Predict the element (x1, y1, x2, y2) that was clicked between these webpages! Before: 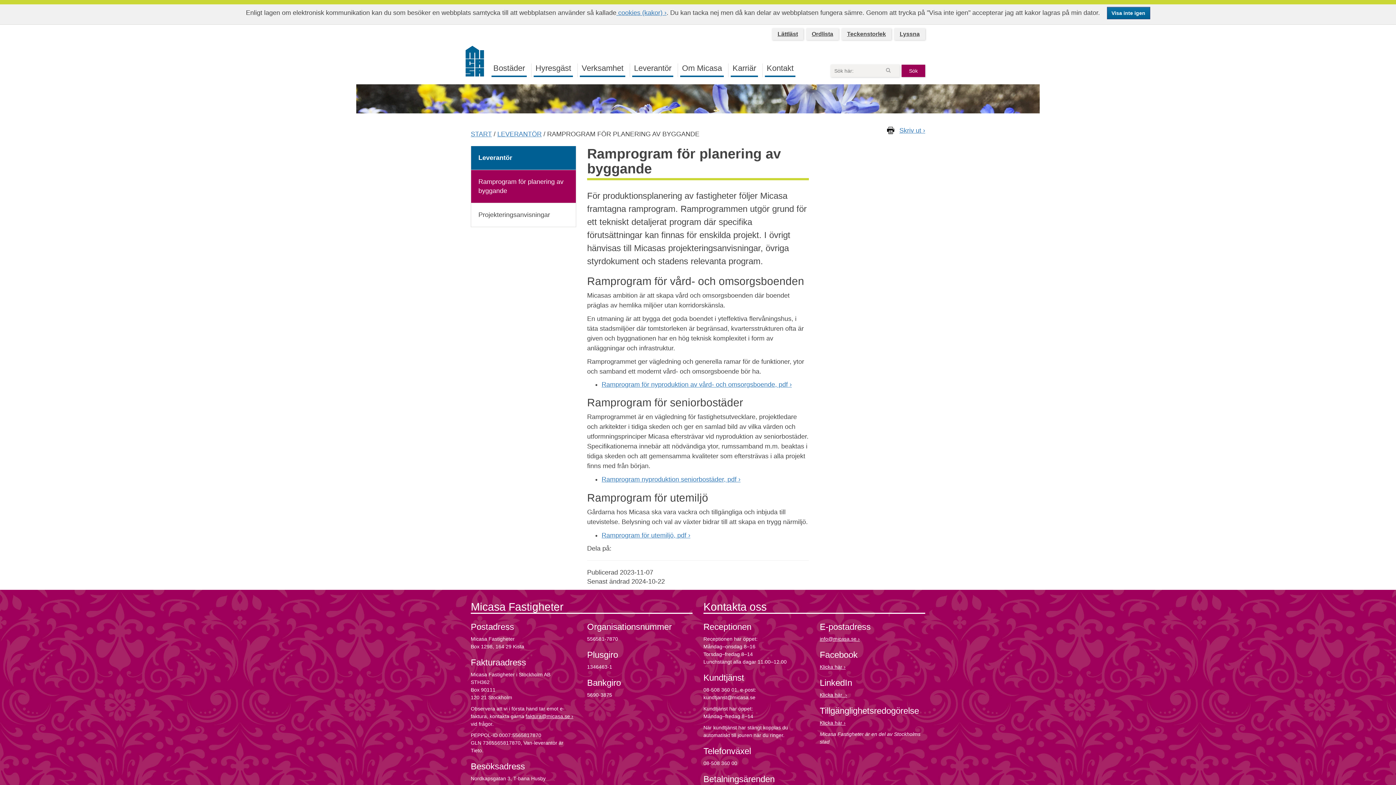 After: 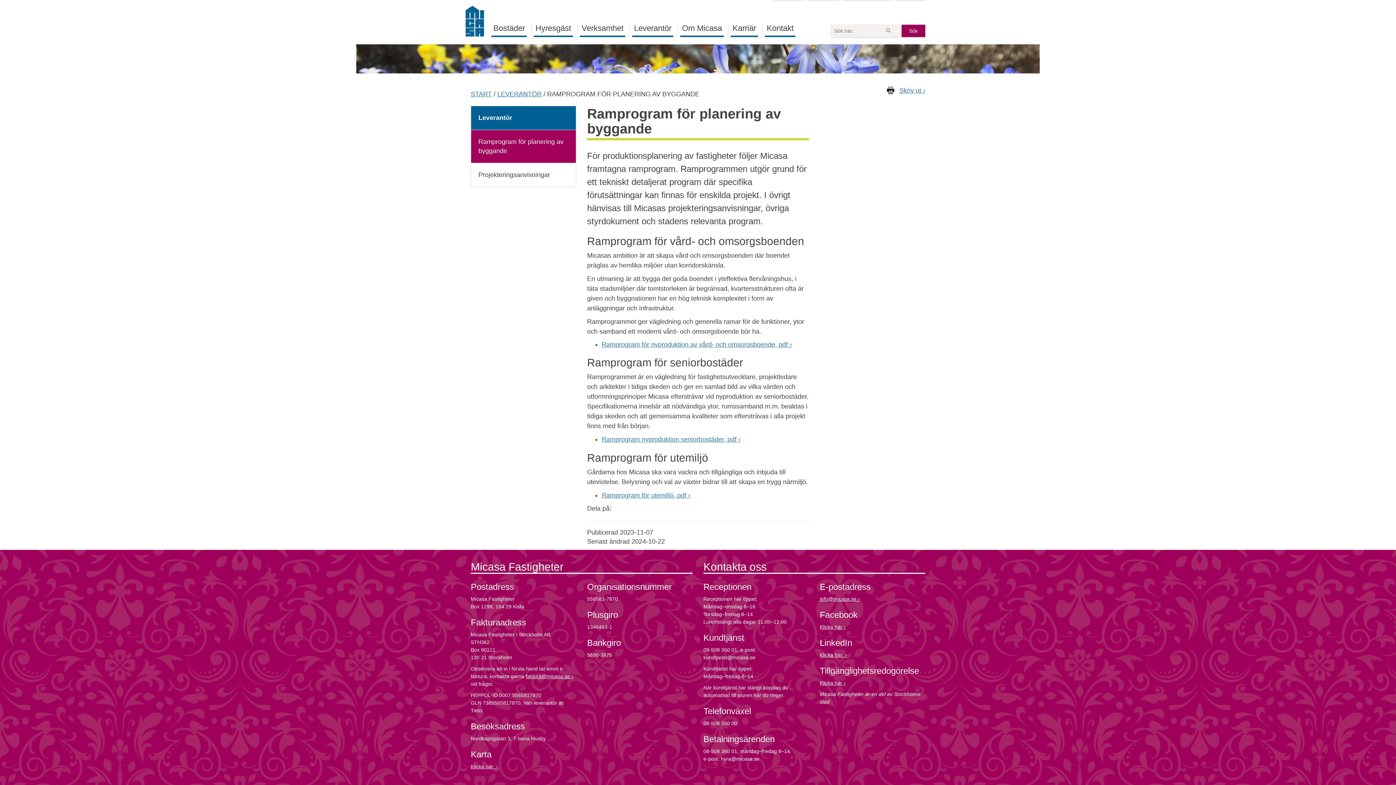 Action: bbox: (0, 4, 0, 4) label: Till huvudinnehållet på sidan